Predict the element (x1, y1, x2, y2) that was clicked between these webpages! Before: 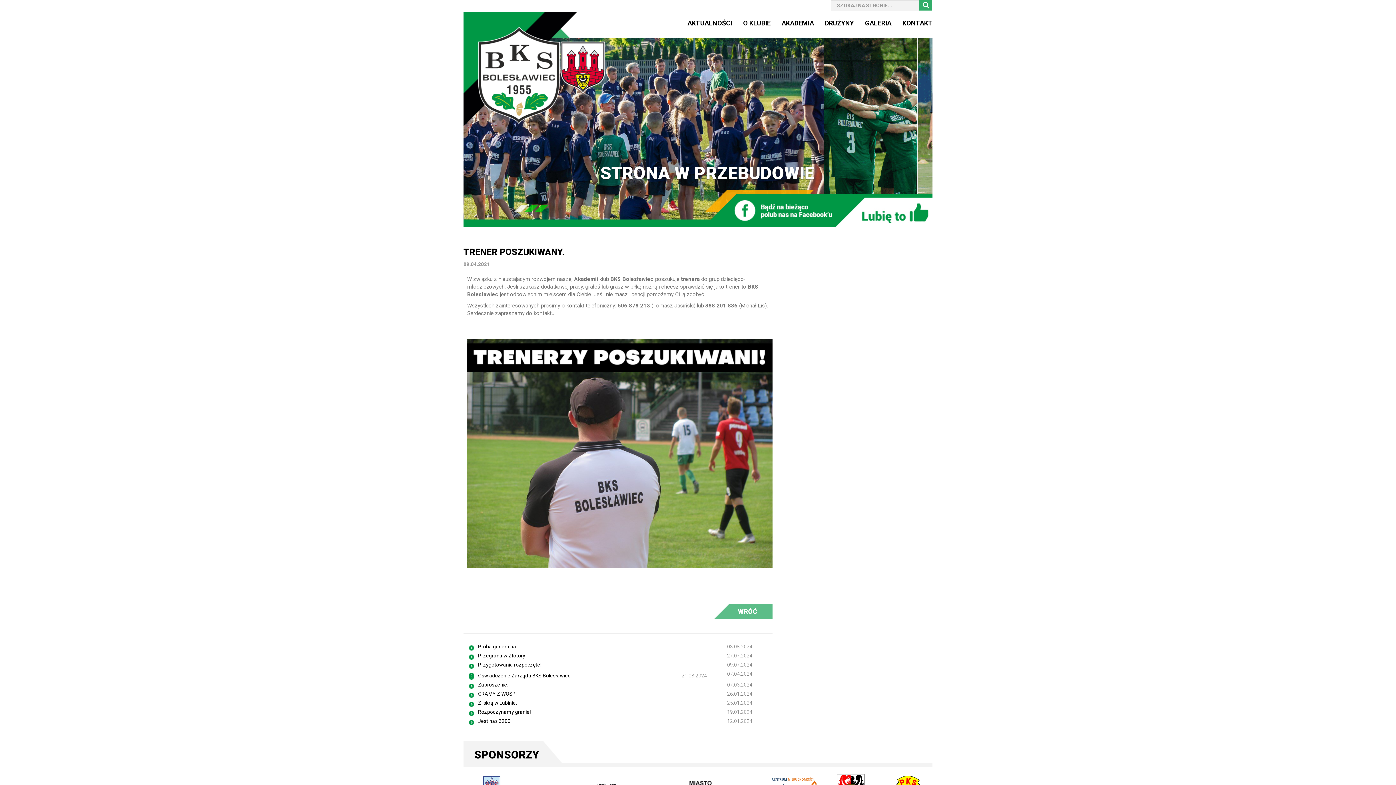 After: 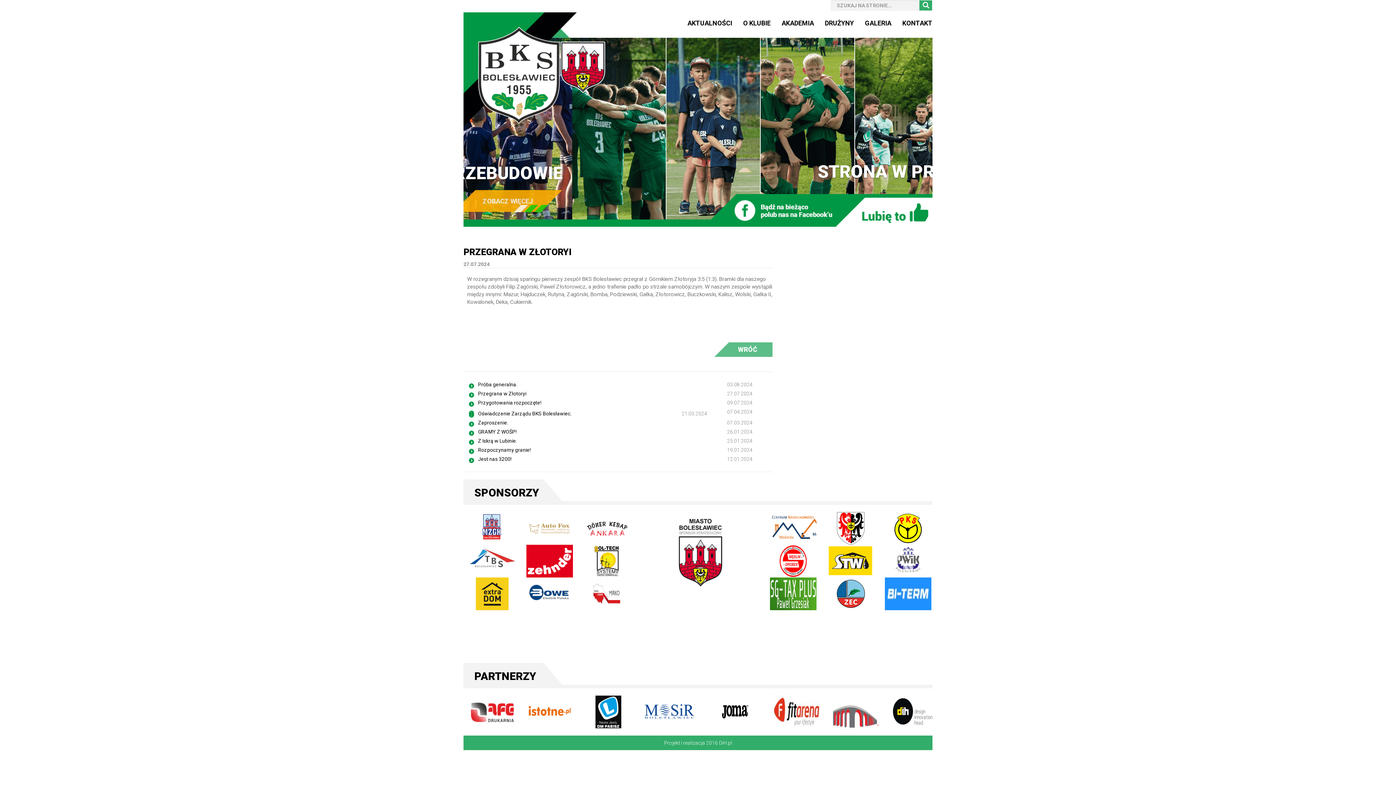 Action: label: Przegrana w Złotoryi bbox: (478, 653, 526, 658)